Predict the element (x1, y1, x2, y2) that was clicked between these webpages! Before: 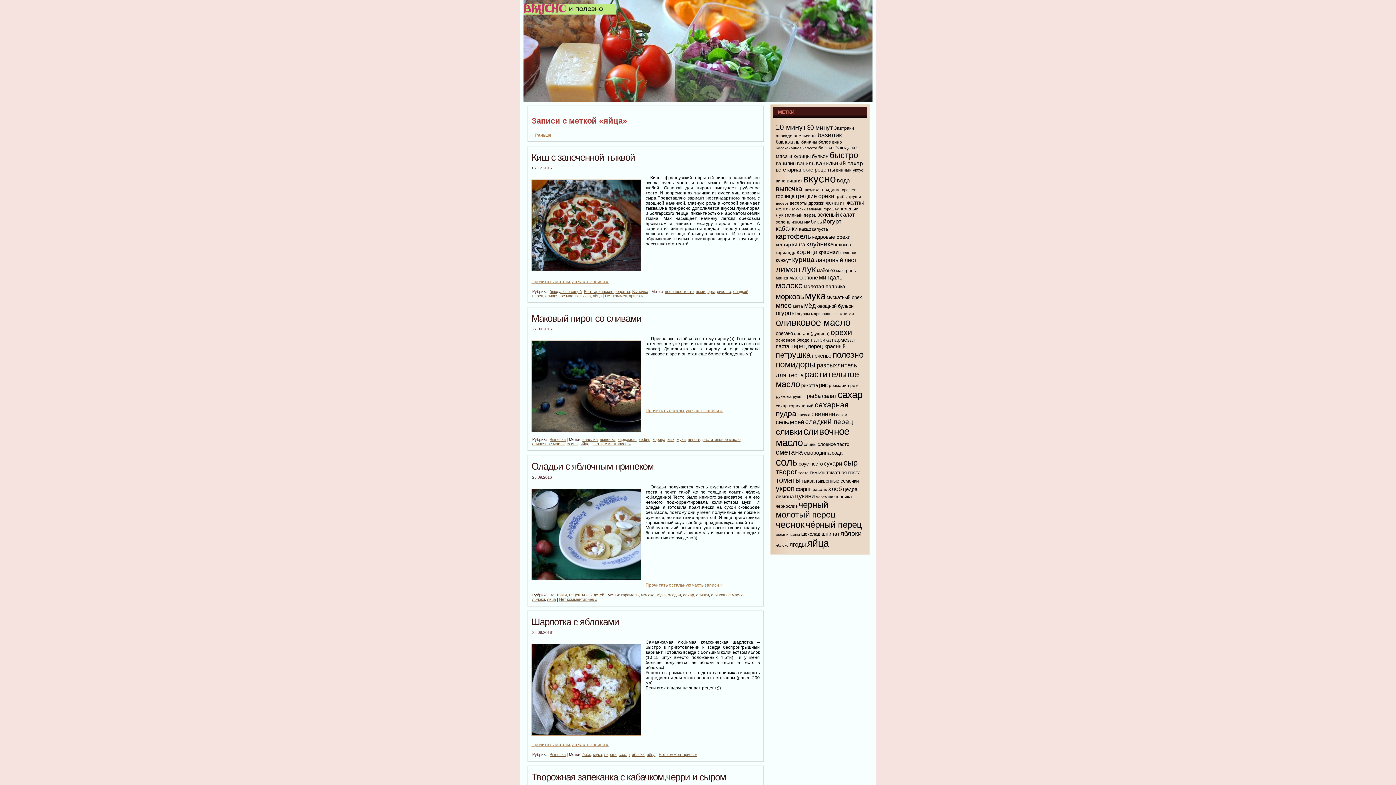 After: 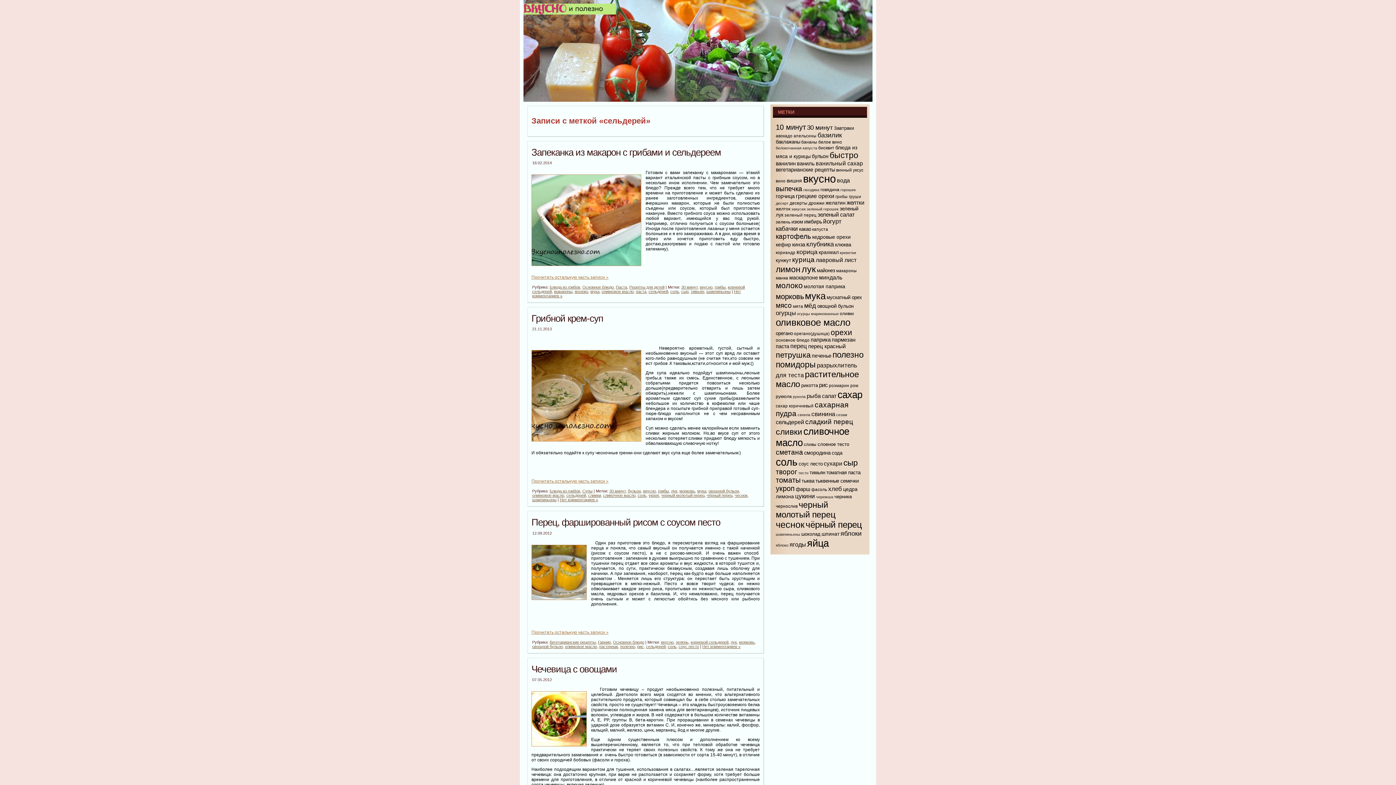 Action: label: сельдерей bbox: (776, 419, 804, 425)